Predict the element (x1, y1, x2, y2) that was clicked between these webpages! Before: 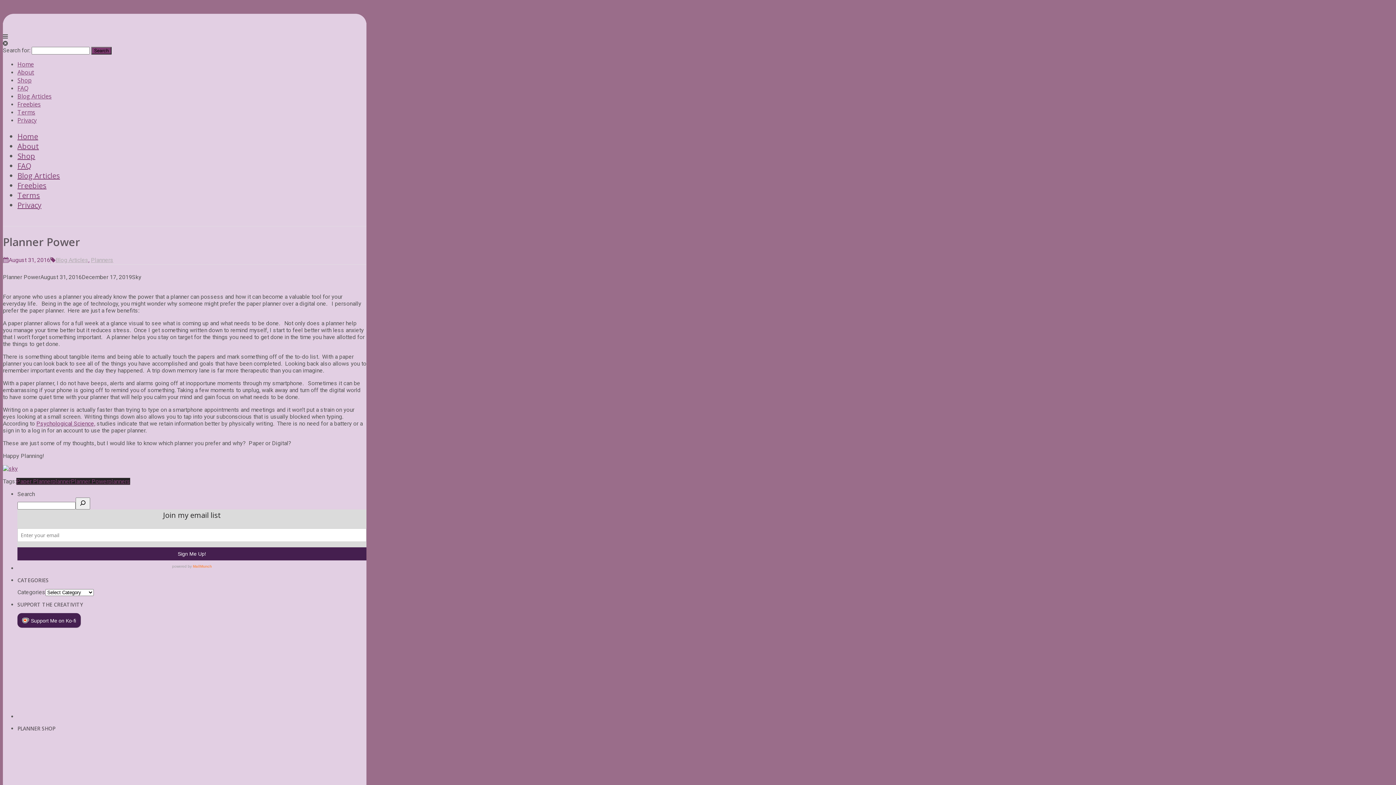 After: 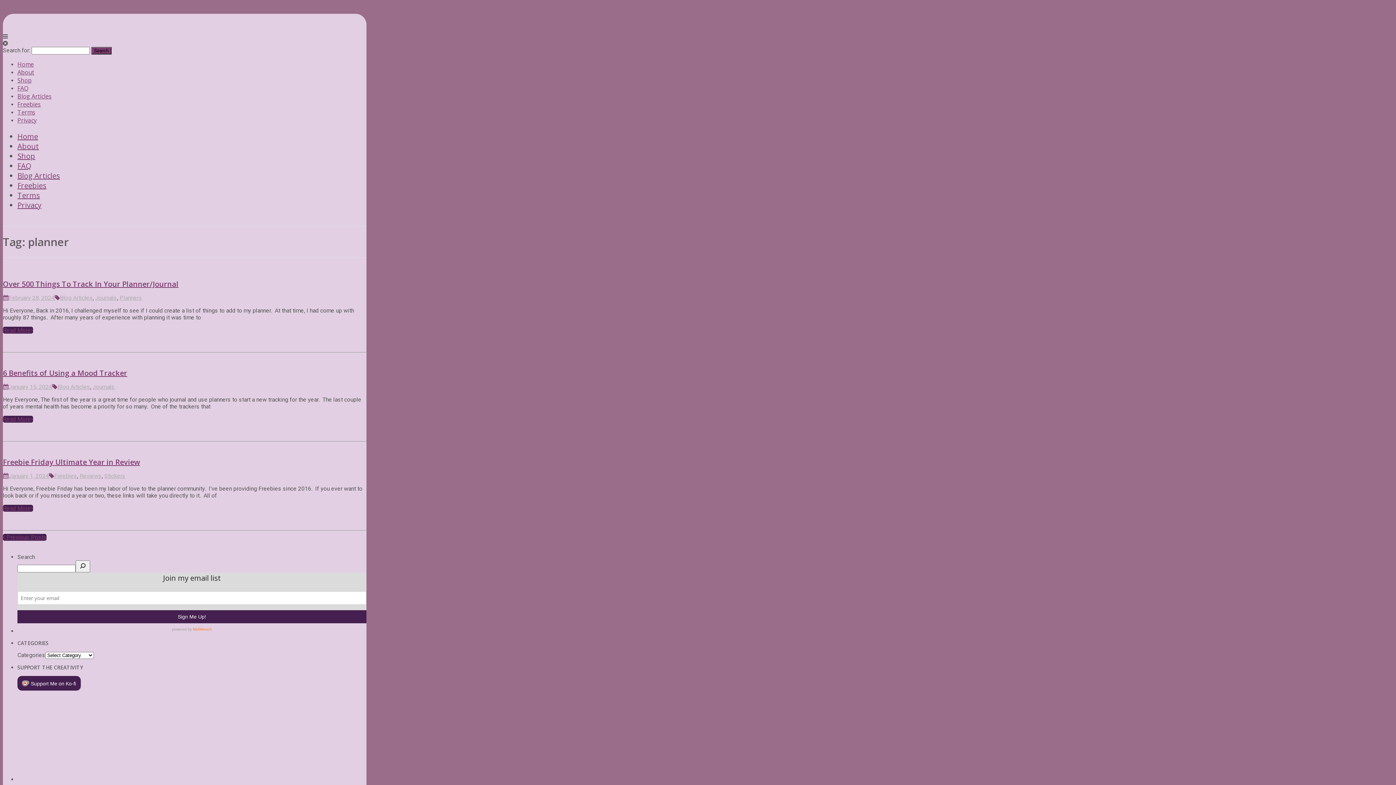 Action: bbox: (52, 478, 70, 485) label: planner